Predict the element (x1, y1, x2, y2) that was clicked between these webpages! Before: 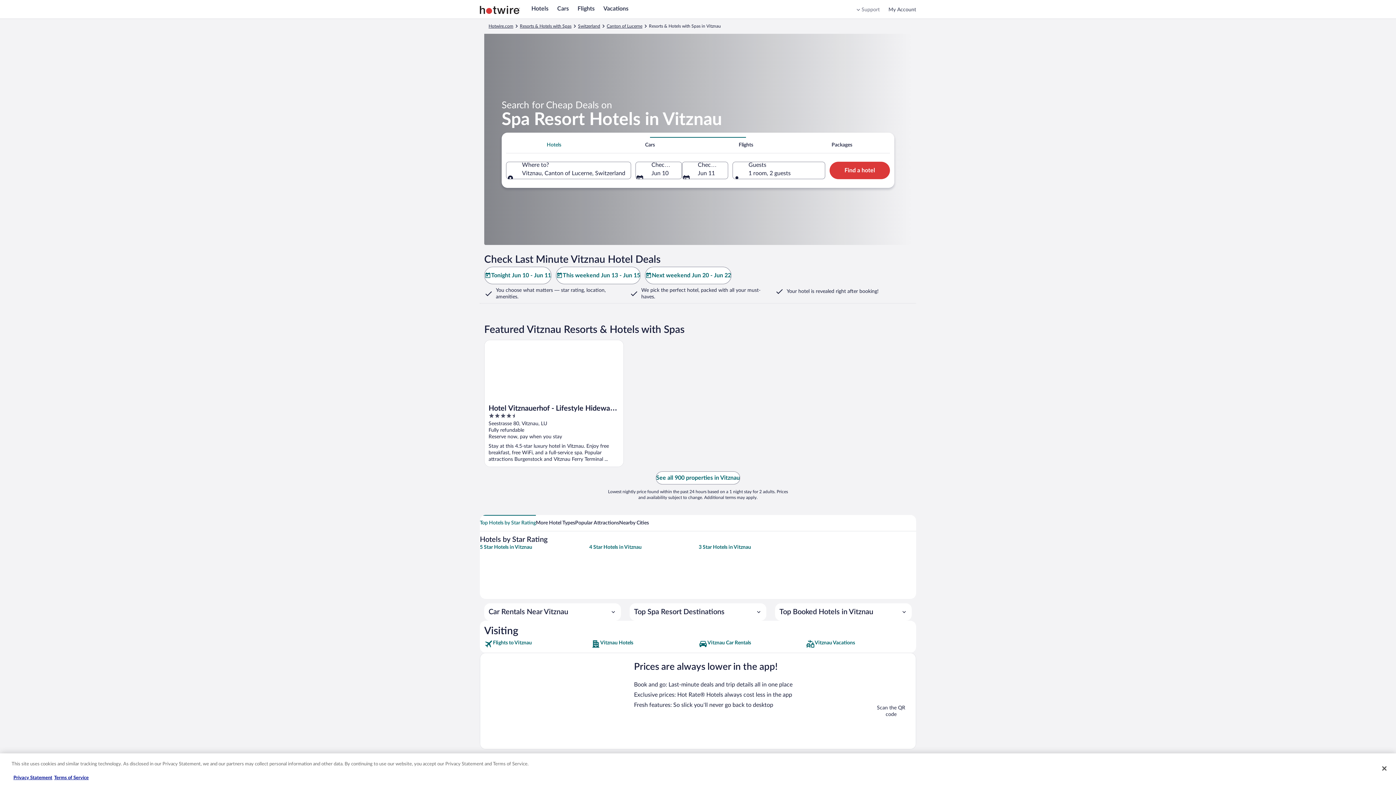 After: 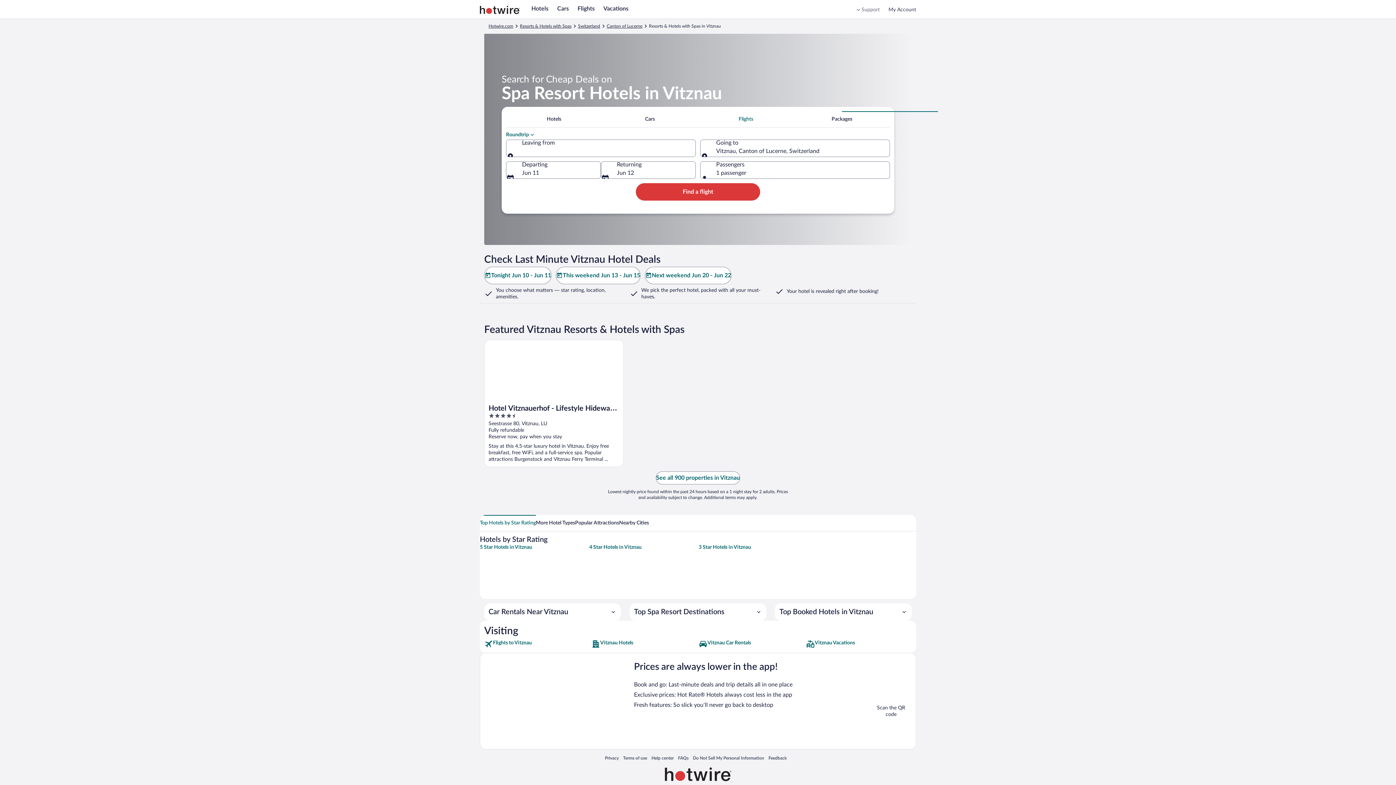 Action: bbox: (698, 136, 794, 152) label: Flights